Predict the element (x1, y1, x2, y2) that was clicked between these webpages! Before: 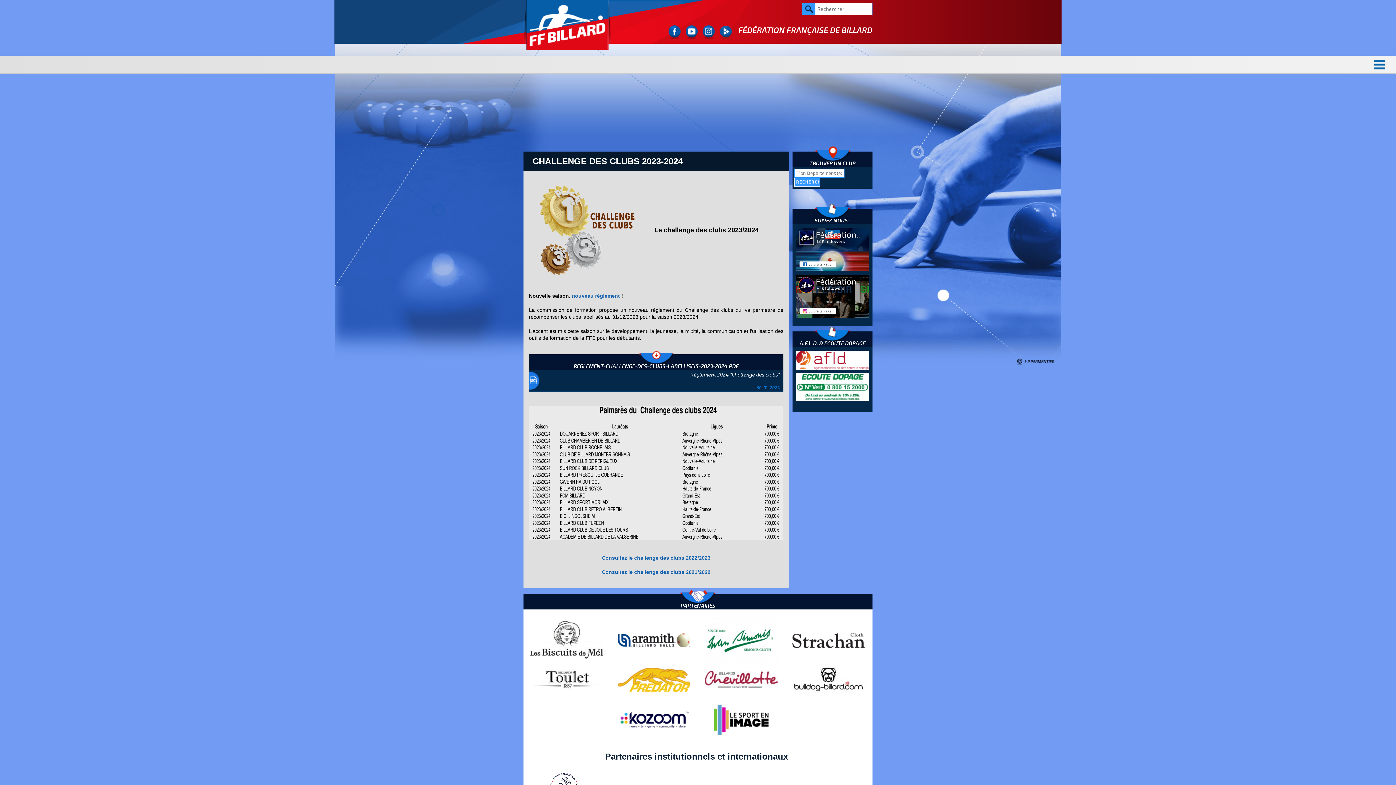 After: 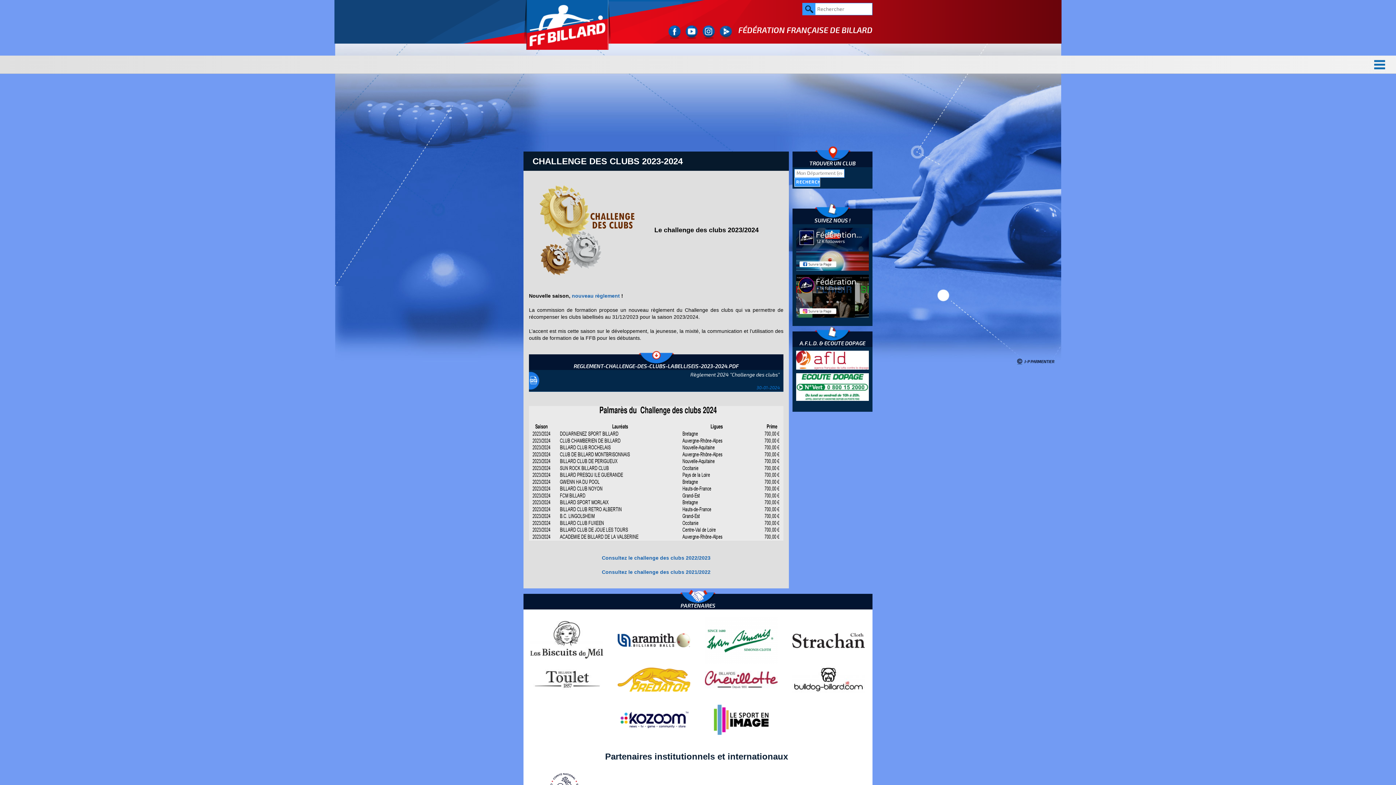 Action: bbox: (792, 677, 864, 682)